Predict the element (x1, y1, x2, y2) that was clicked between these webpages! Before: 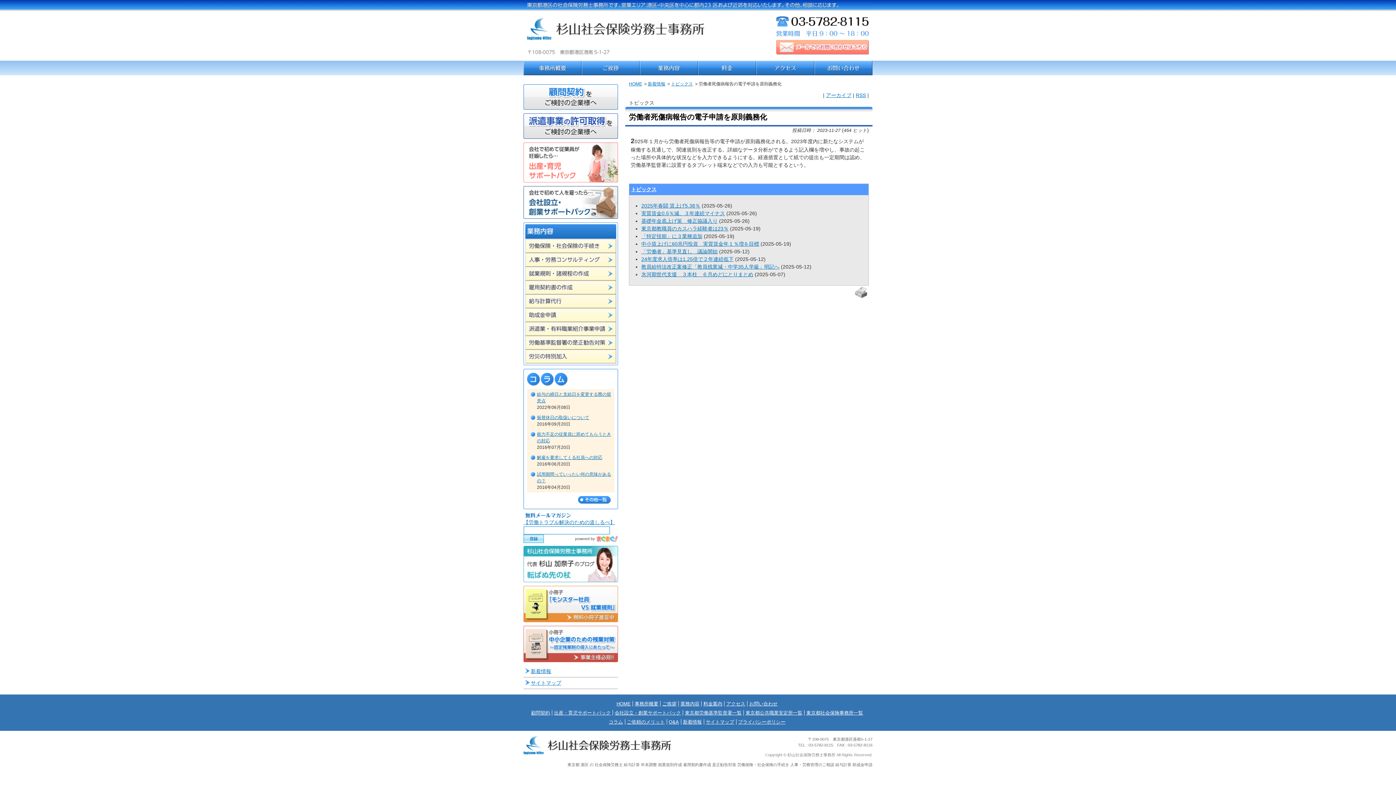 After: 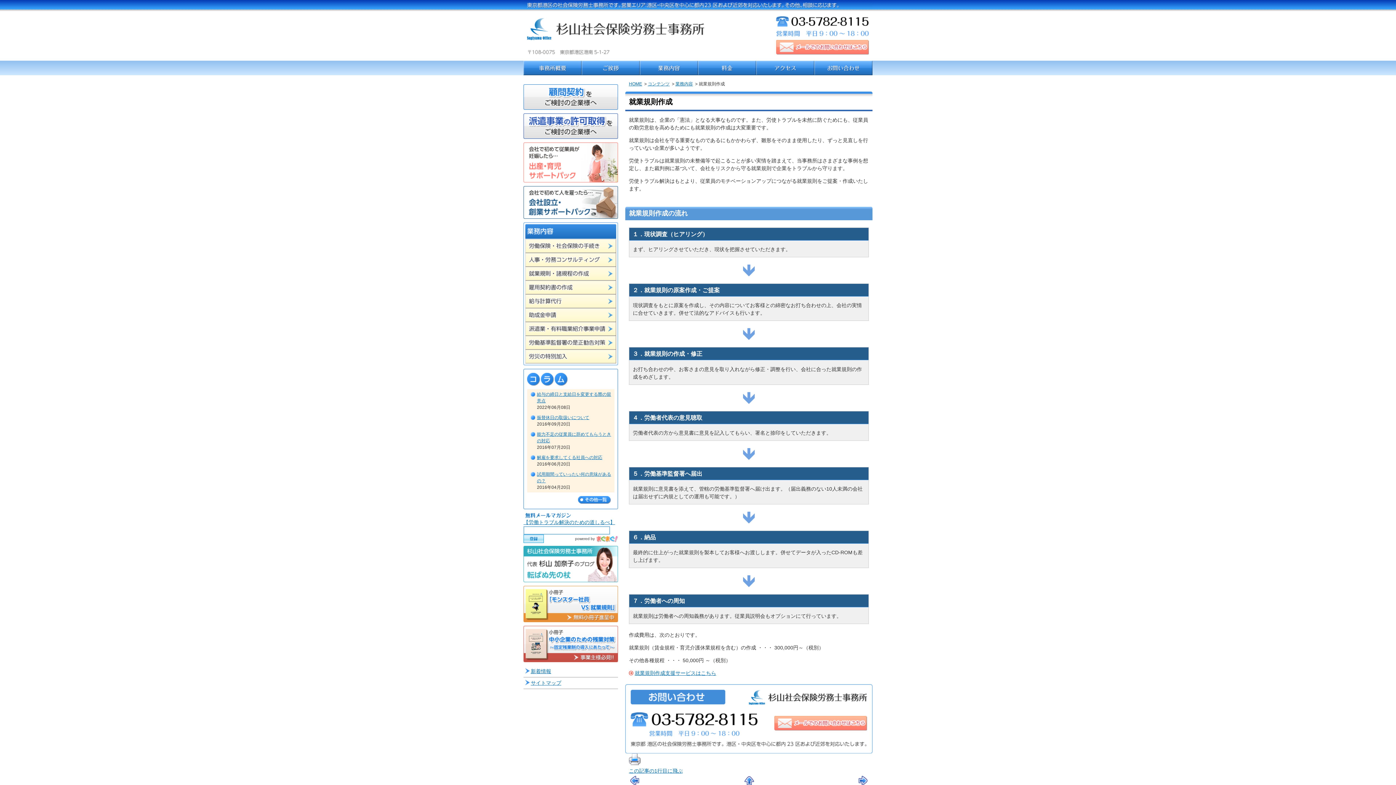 Action: label: 就業規則・諸規程の作成 bbox: (525, 266, 616, 280)